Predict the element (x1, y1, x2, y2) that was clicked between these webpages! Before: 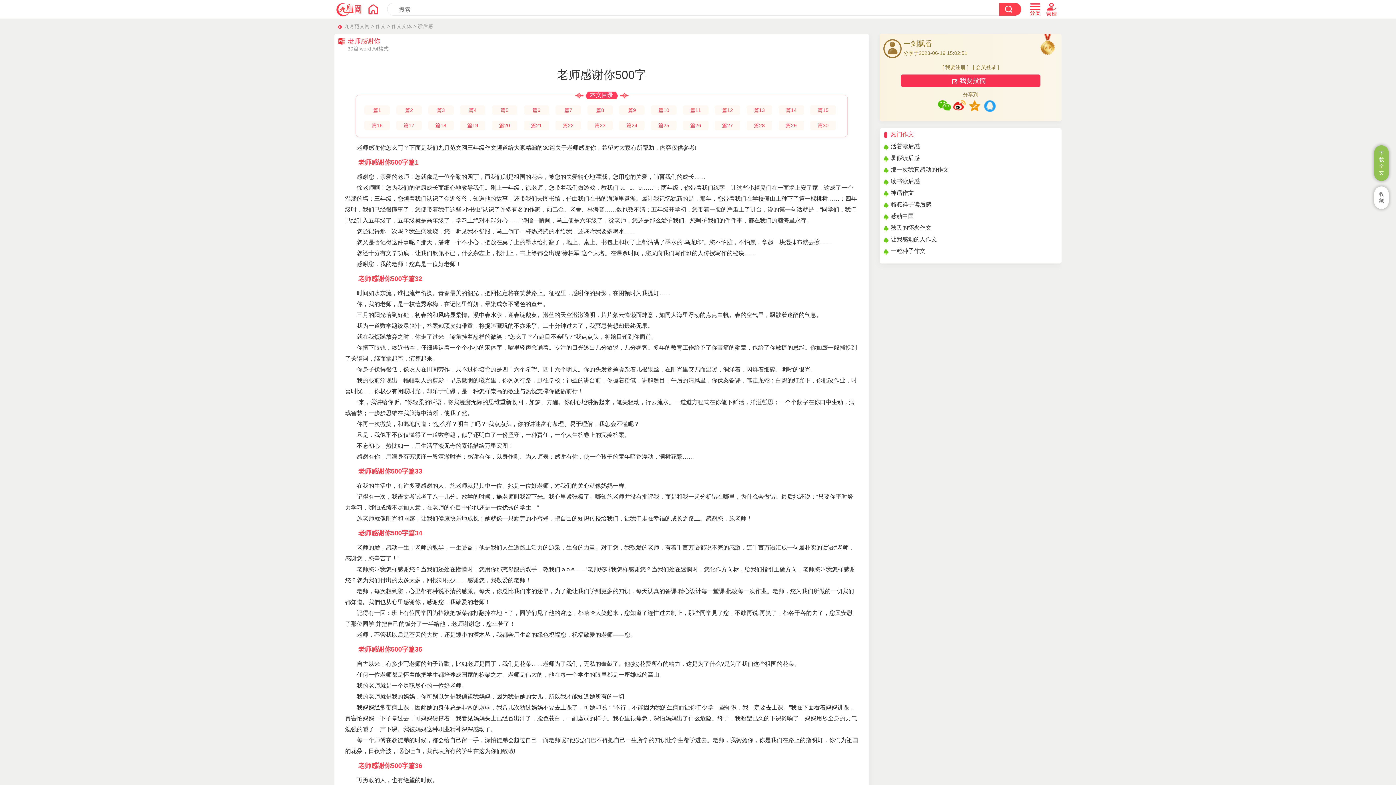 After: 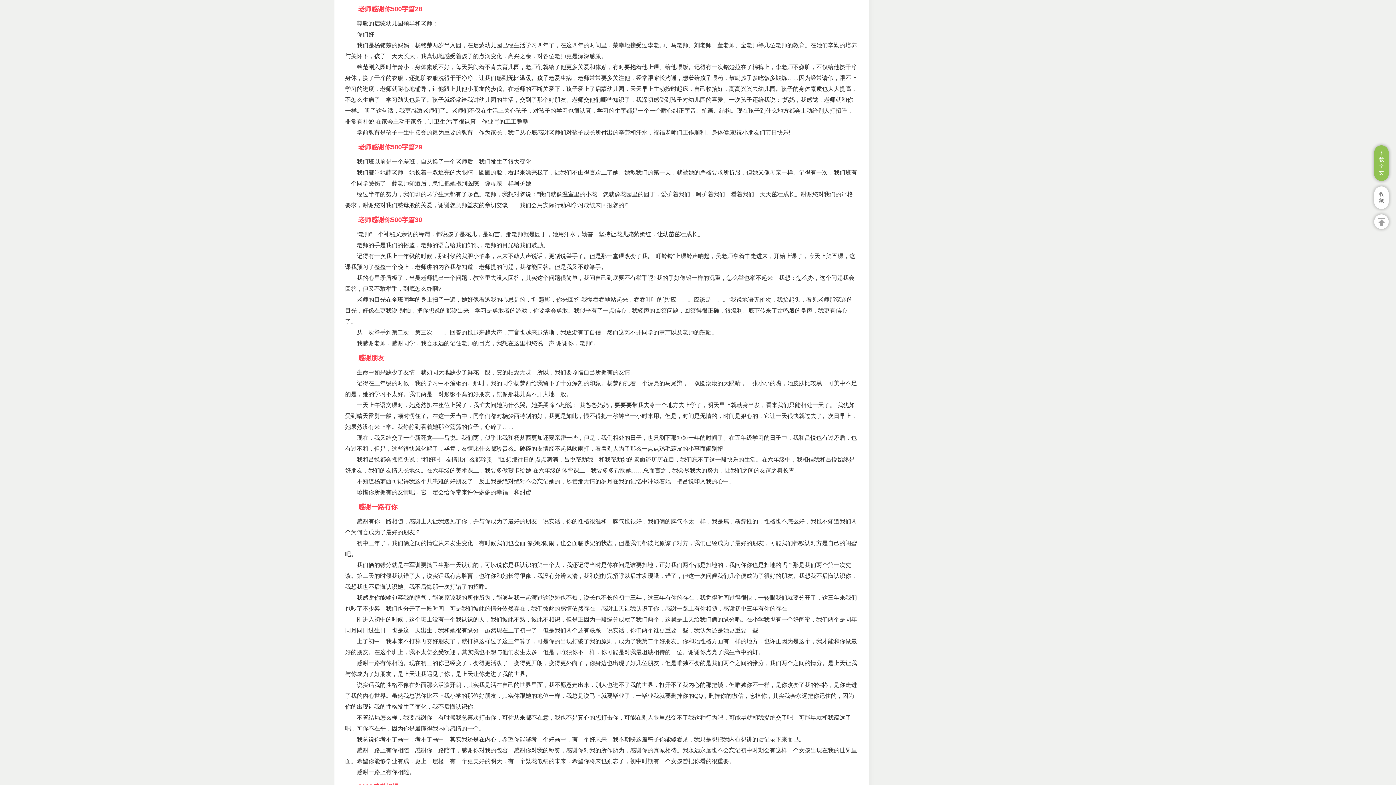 Action: bbox: (746, 120, 772, 130) label: 篇28